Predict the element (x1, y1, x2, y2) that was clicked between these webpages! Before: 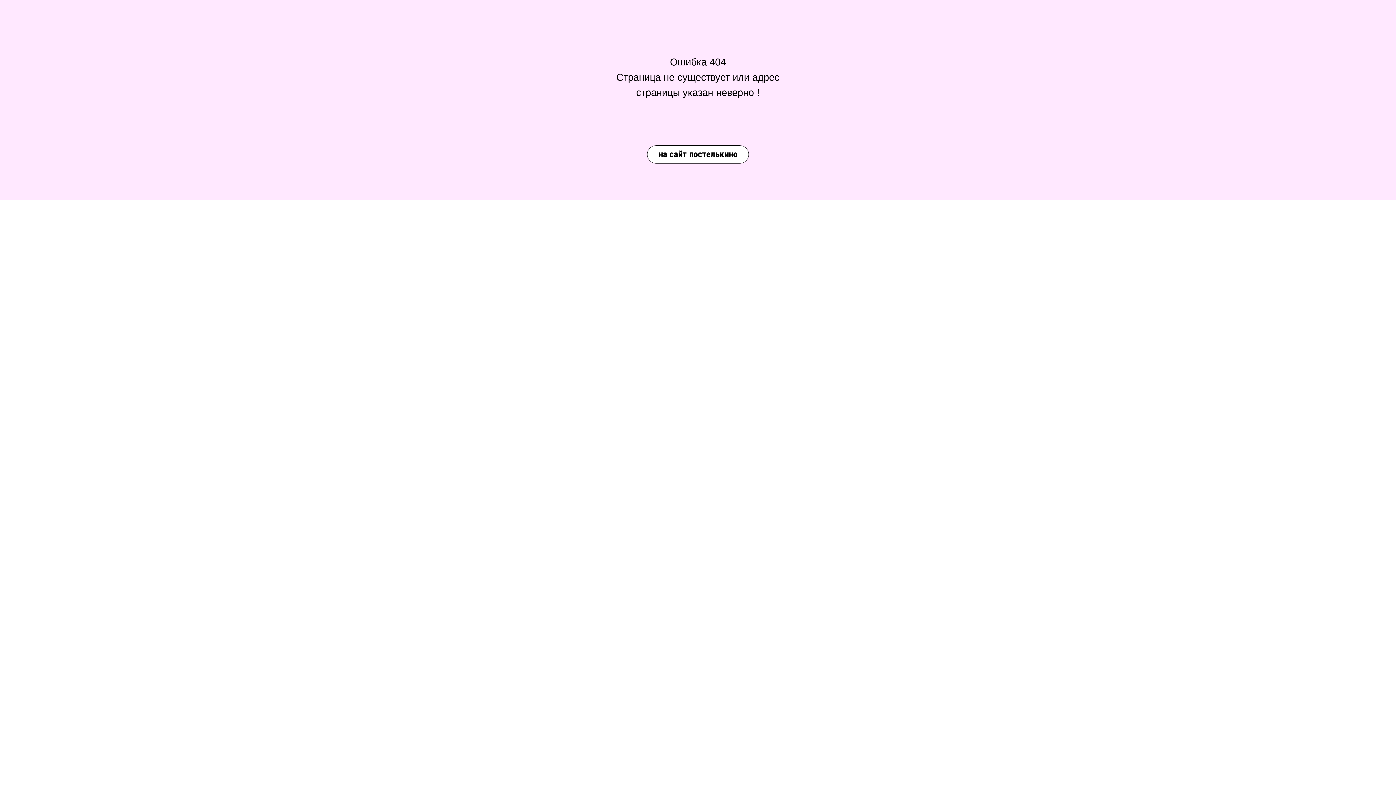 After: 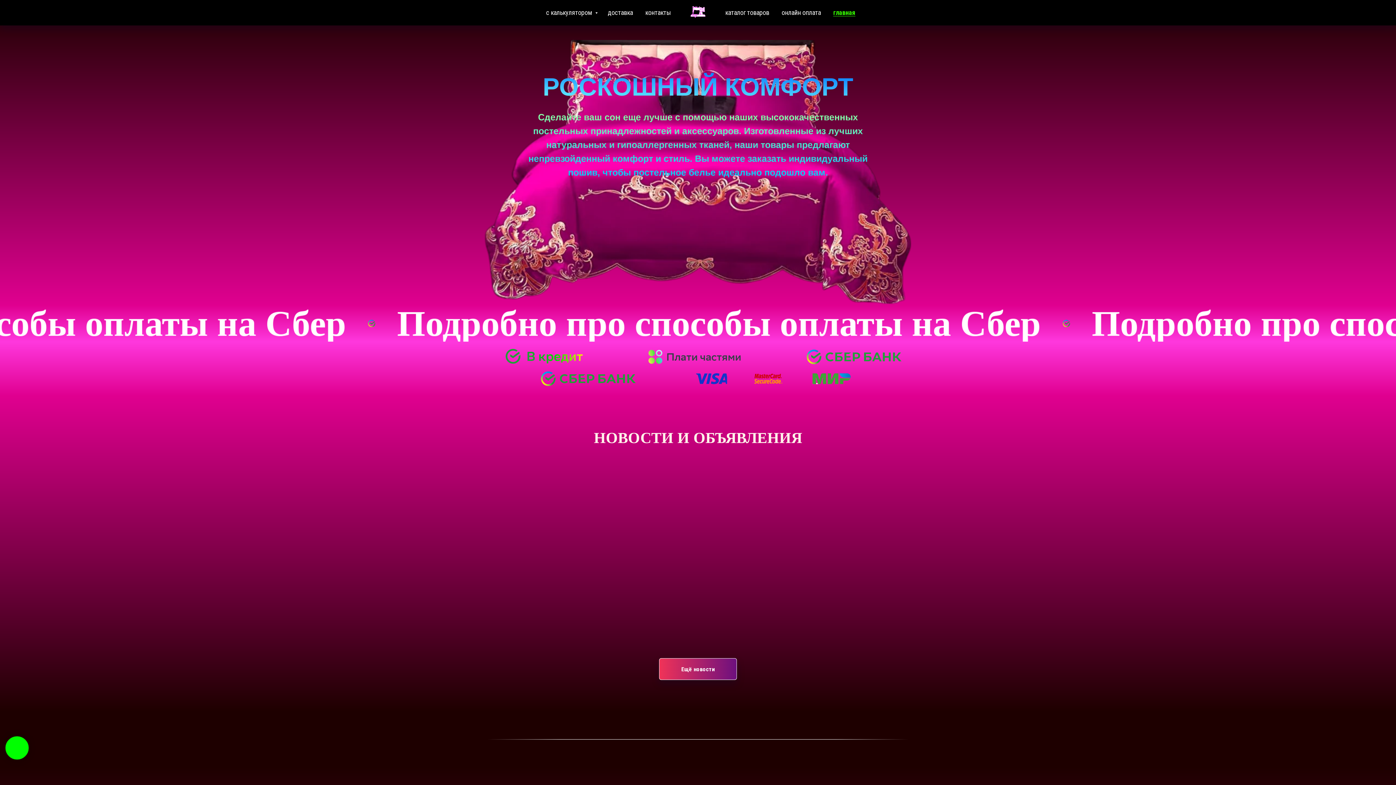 Action: label: на сайт постелькино bbox: (647, 145, 749, 163)